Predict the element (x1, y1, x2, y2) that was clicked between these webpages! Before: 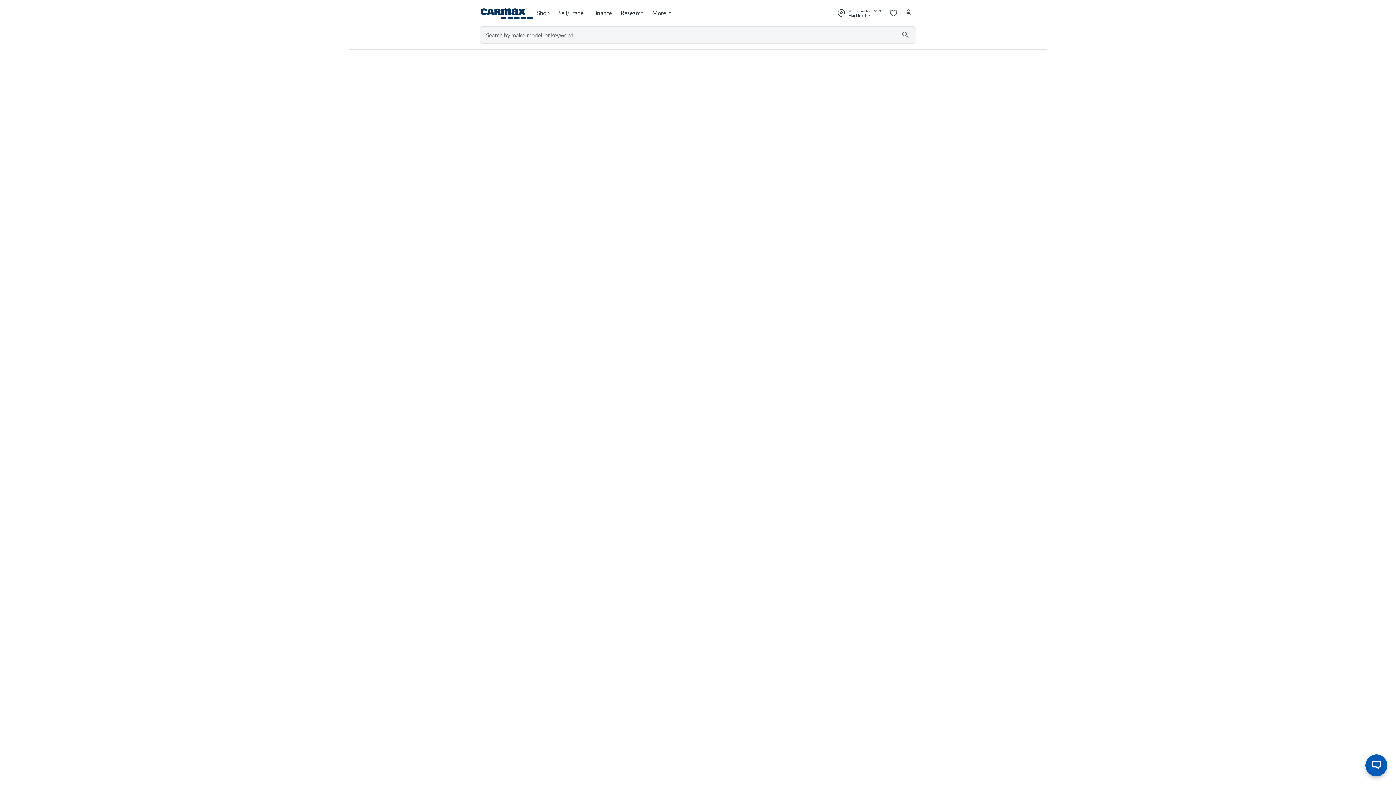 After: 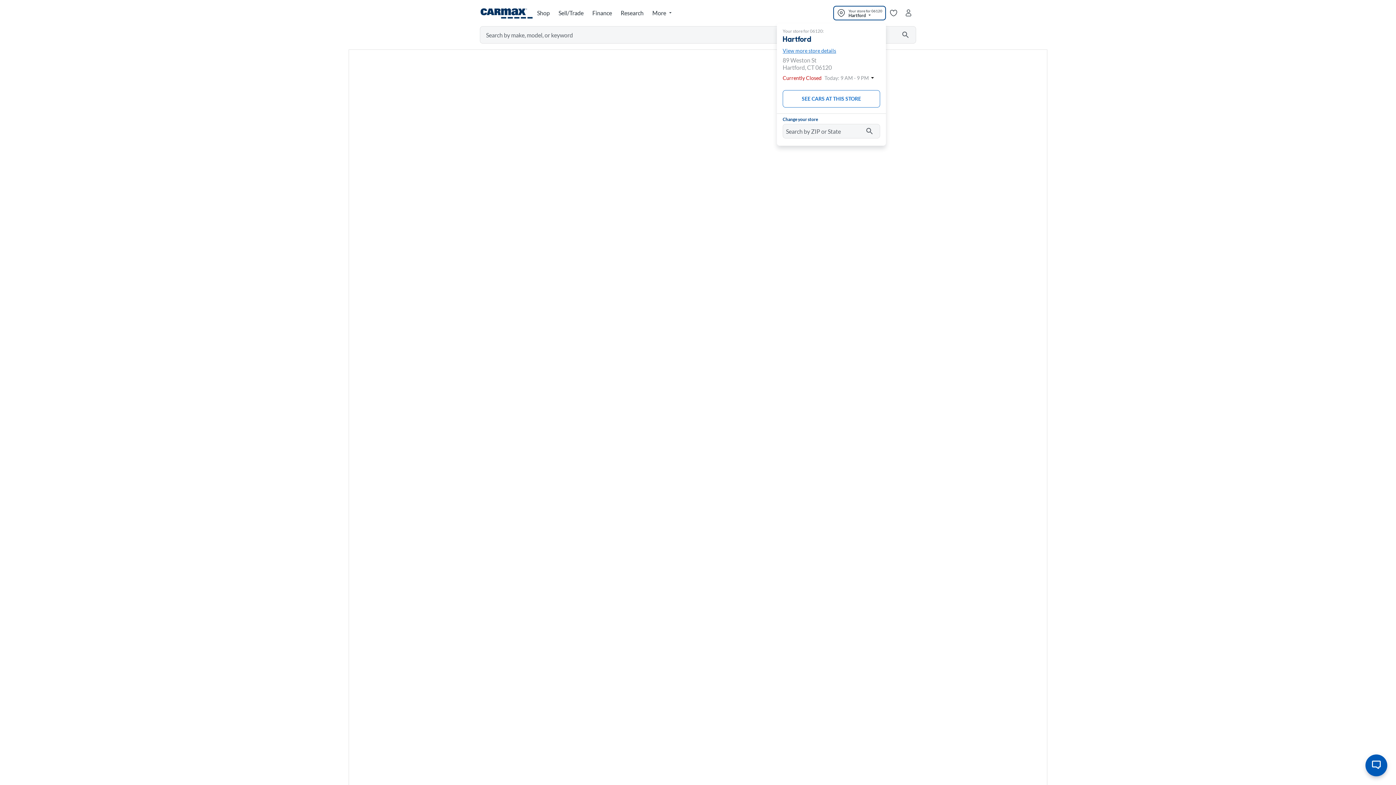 Action: label: Open my store flyout bbox: (833, 5, 886, 20)